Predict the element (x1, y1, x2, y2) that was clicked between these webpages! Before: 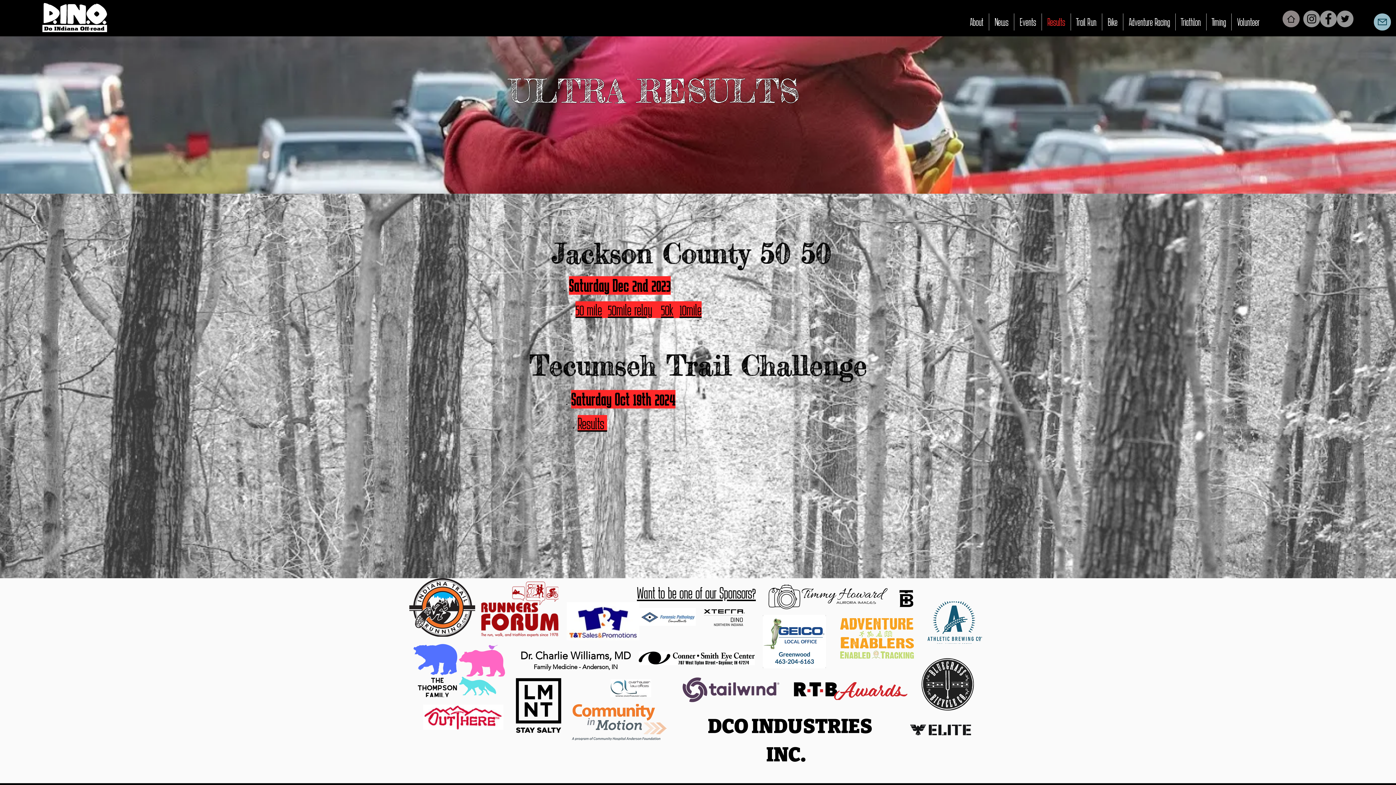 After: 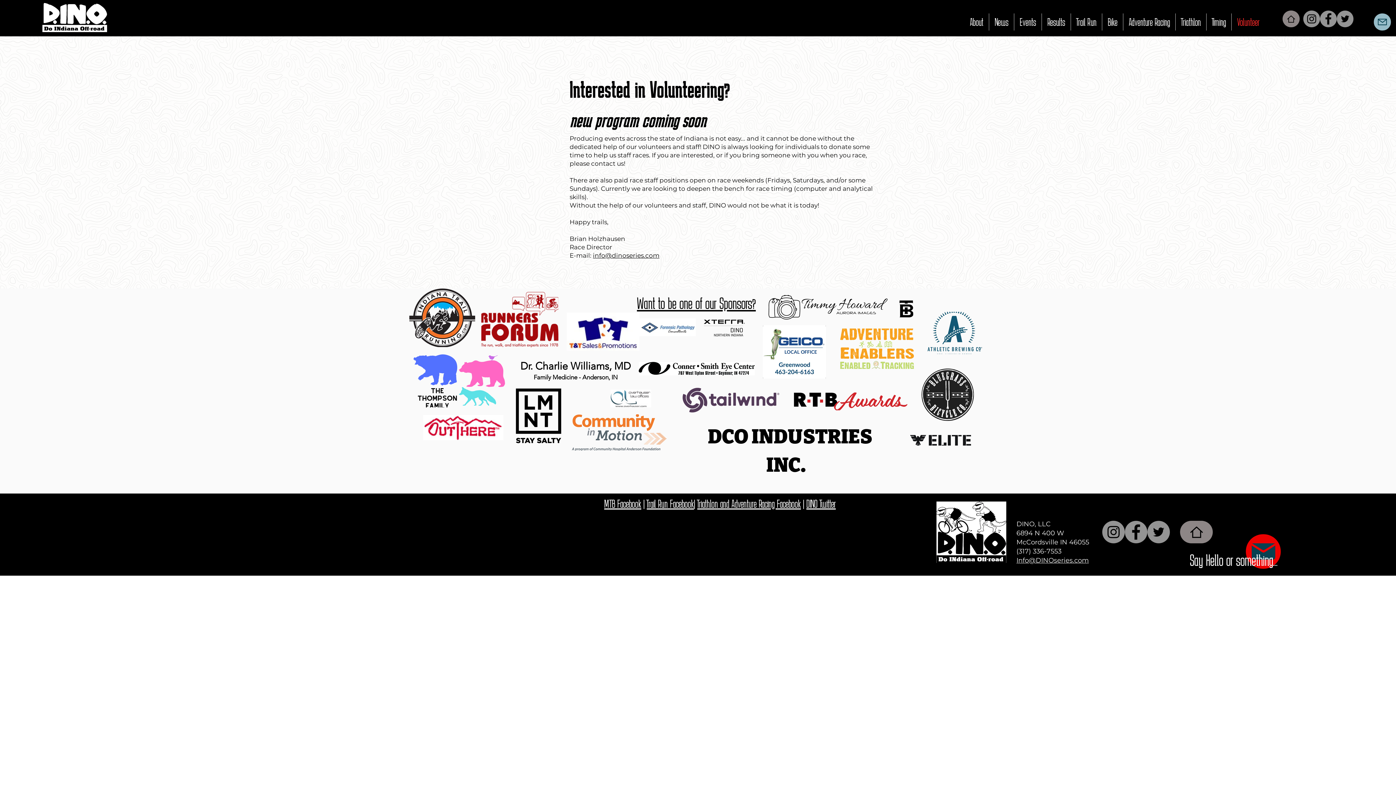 Action: label: Volunteer bbox: (1232, 13, 1265, 30)